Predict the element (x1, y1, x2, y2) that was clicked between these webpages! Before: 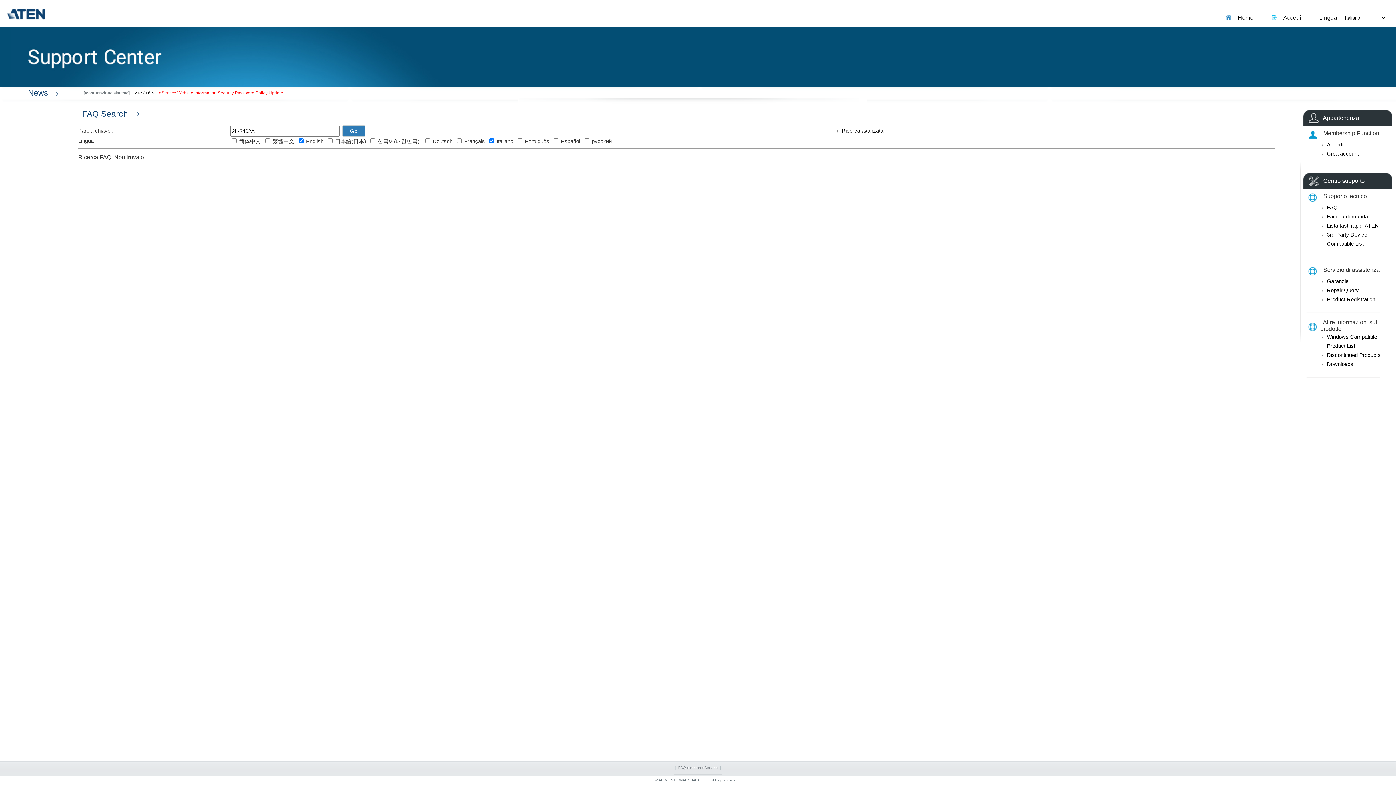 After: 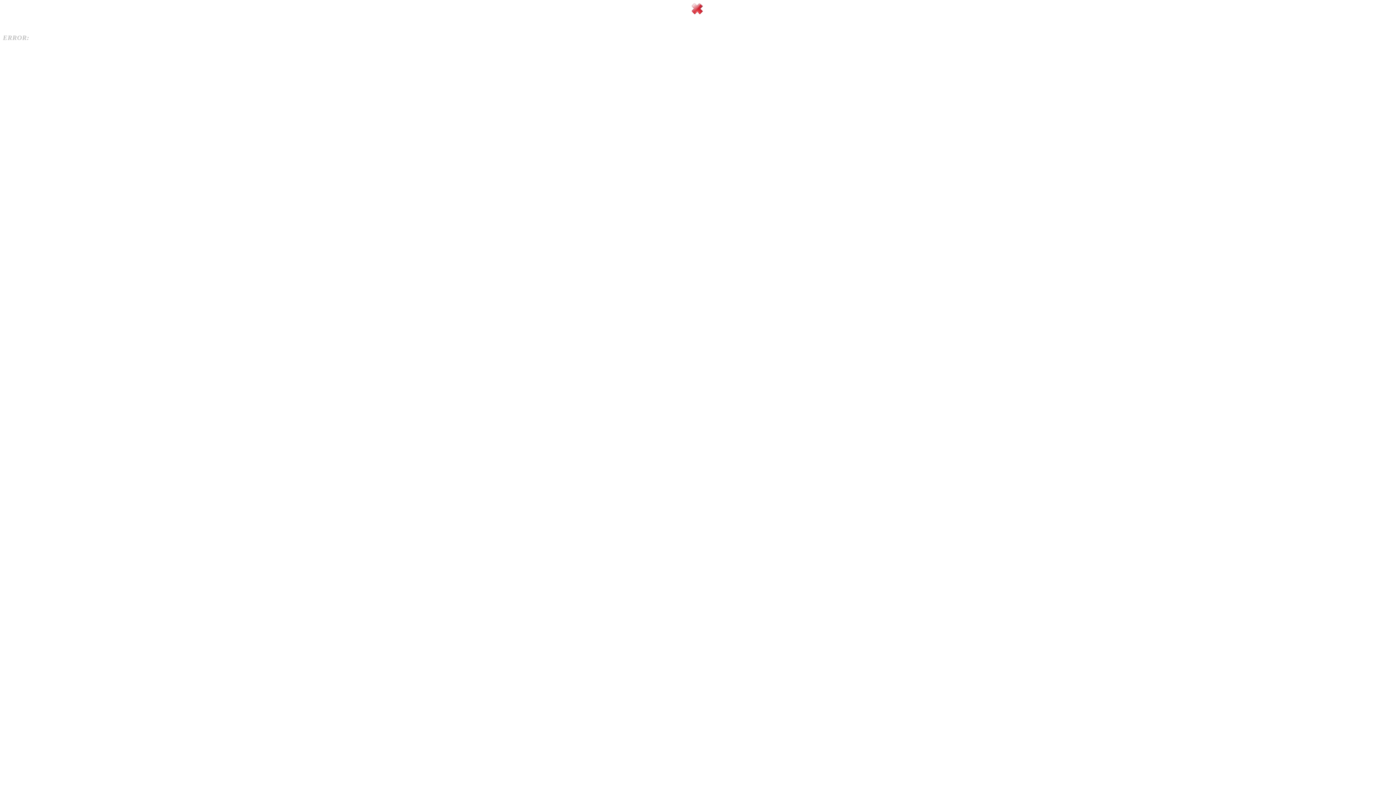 Action: label:   Home bbox: (1235, 14, 1253, 20)